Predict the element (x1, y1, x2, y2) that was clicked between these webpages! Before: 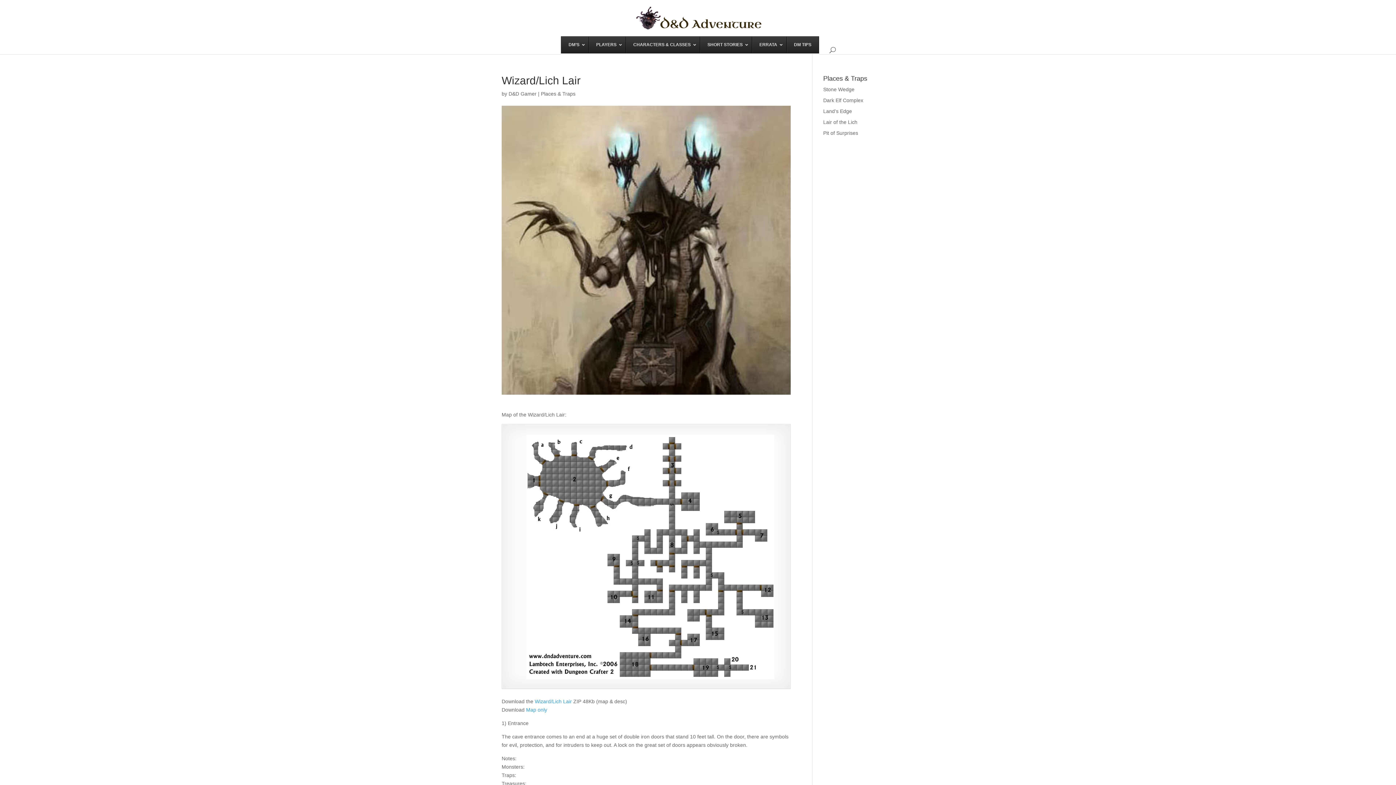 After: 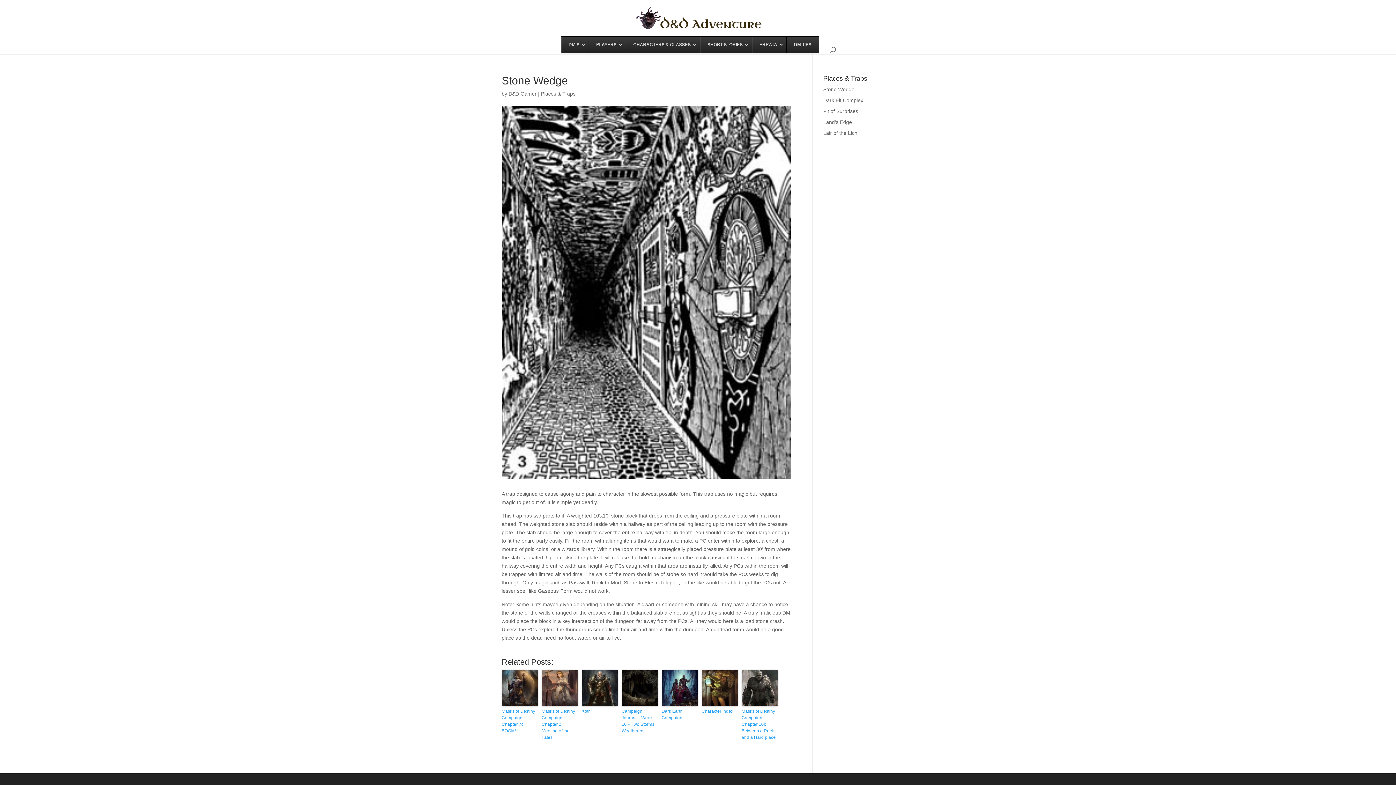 Action: label: Stone Wedge bbox: (823, 86, 854, 92)